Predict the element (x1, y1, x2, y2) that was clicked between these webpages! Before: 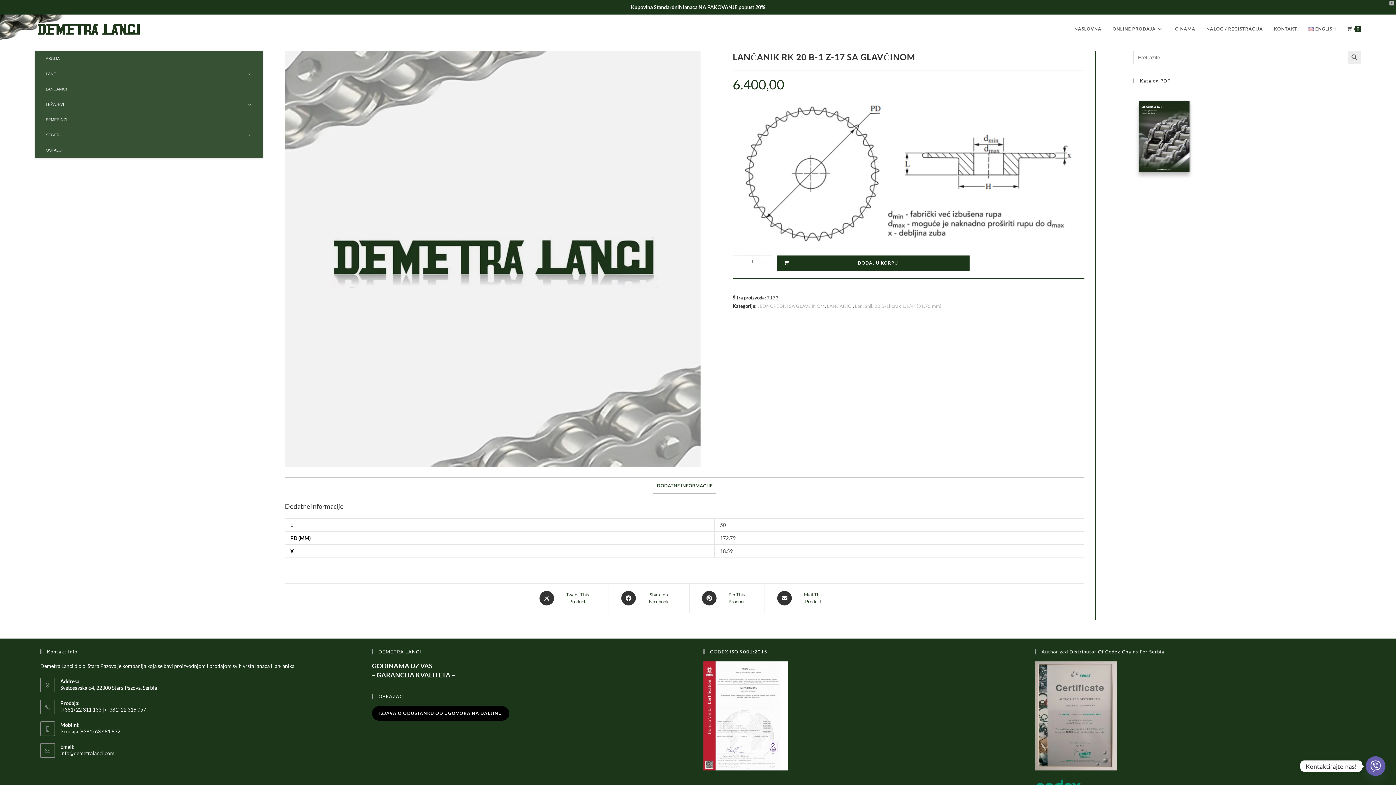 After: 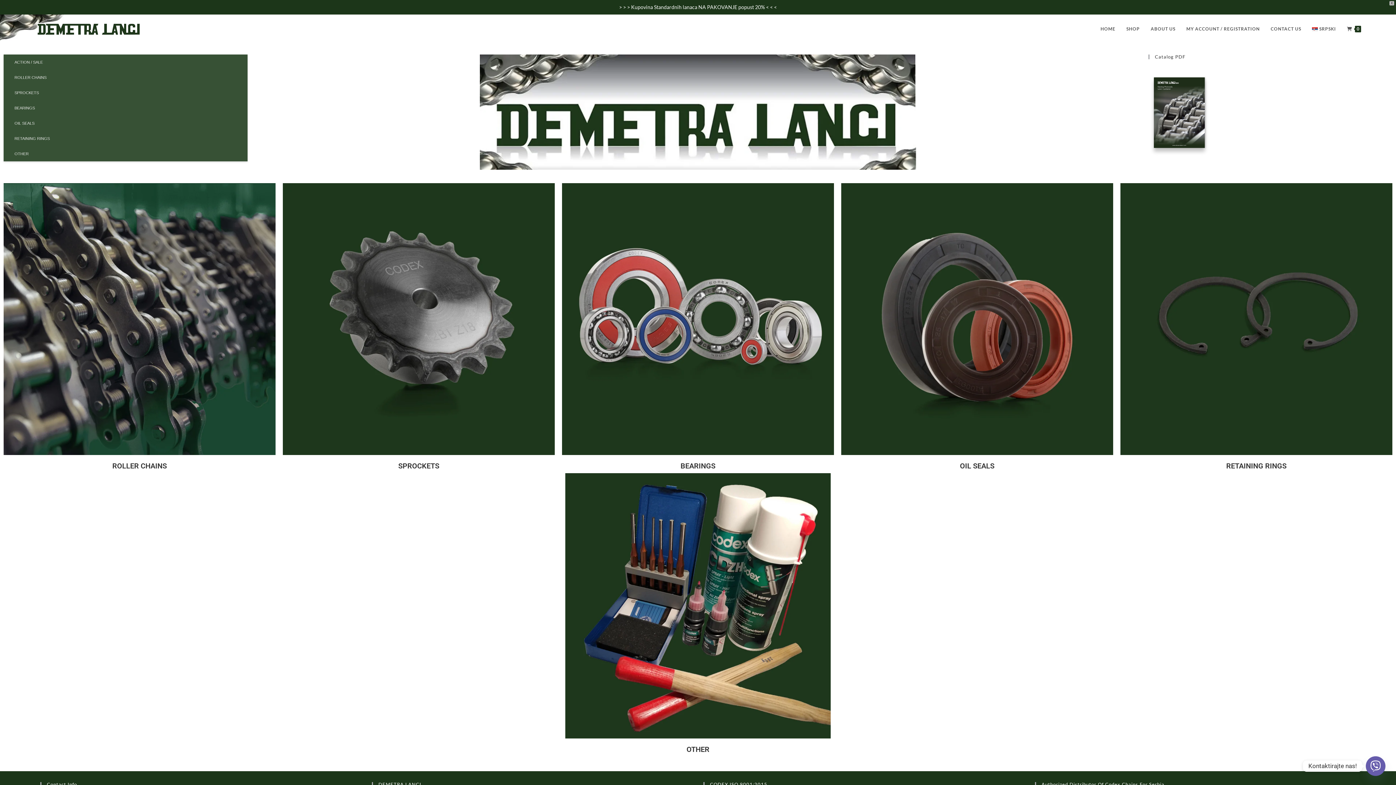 Action: bbox: (1303, 14, 1341, 43) label: ENGLISH